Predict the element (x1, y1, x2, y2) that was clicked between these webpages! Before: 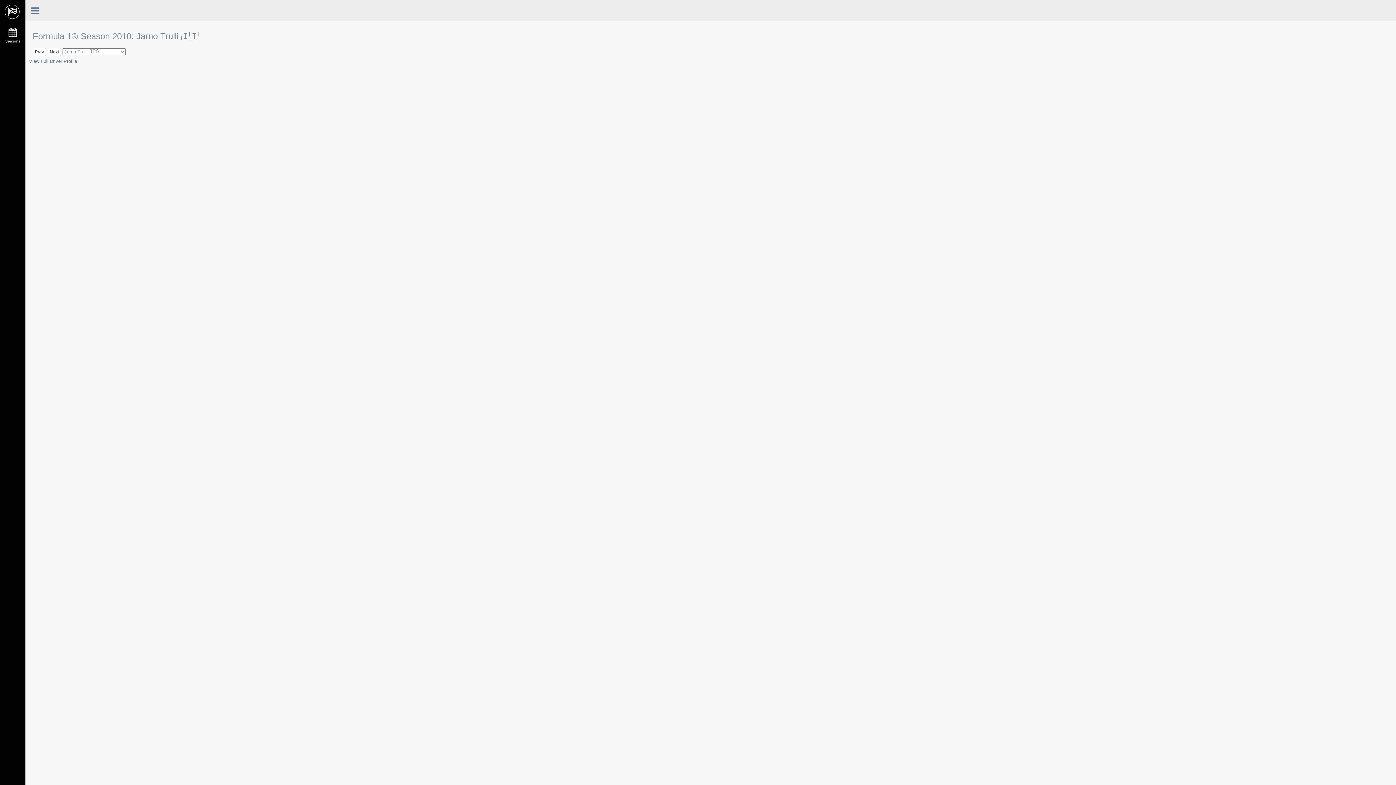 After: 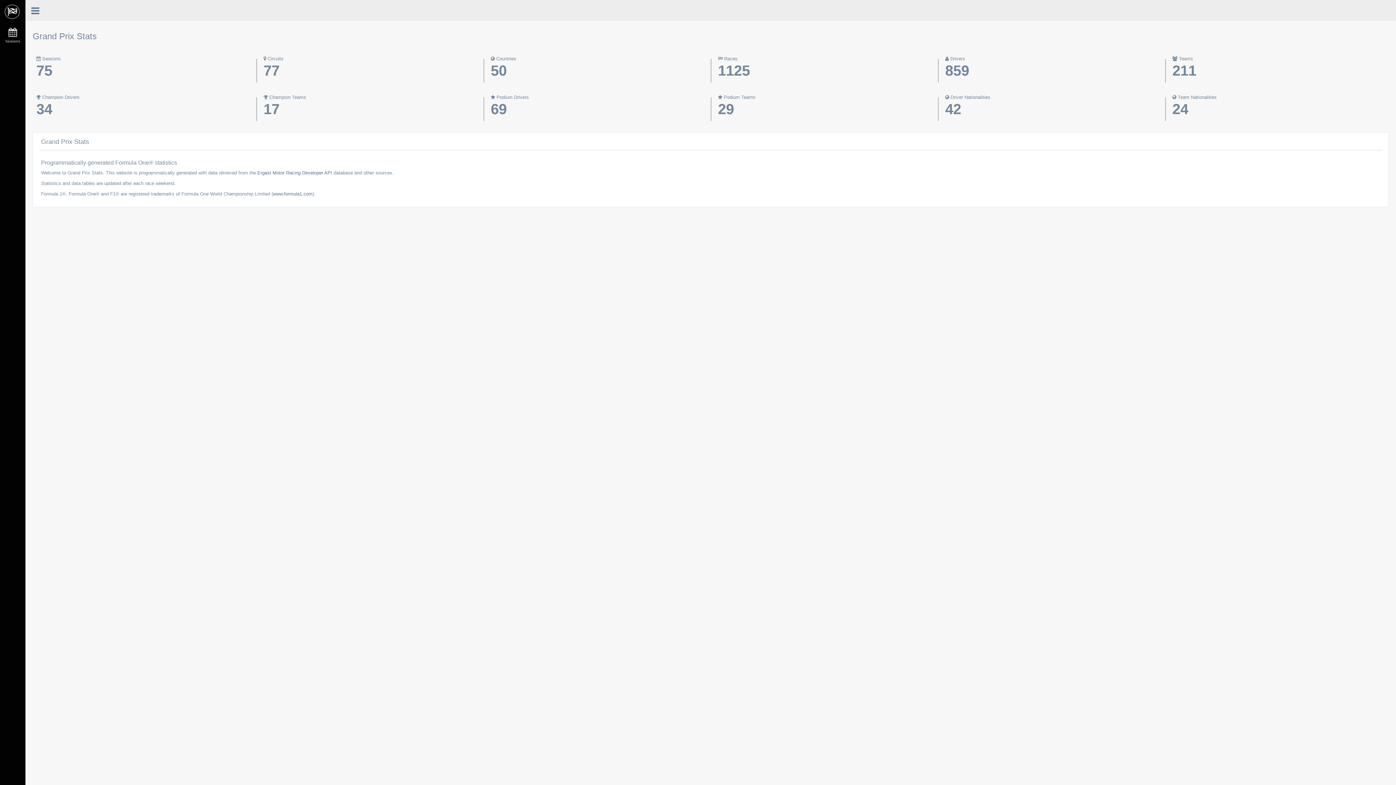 Action: bbox: (0, 0, 25, 20)